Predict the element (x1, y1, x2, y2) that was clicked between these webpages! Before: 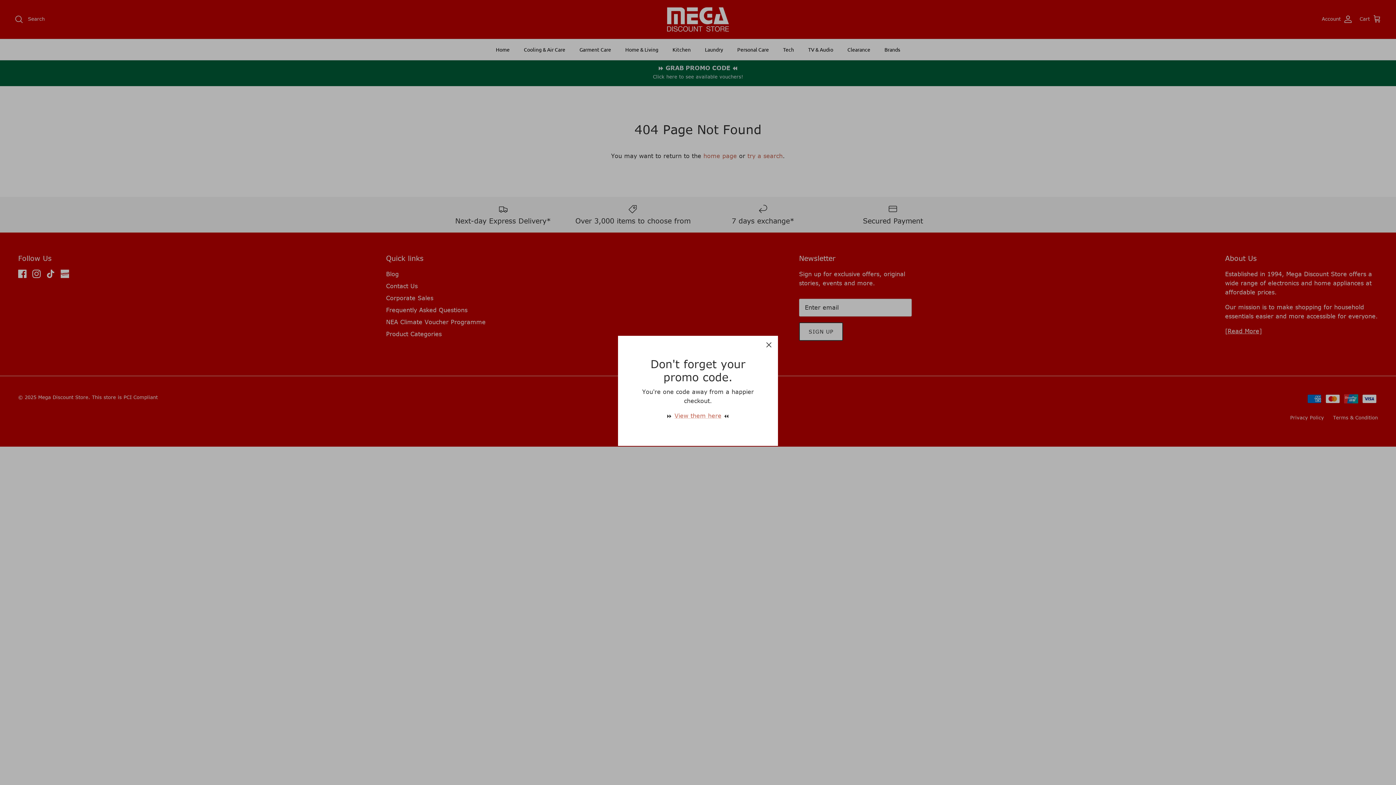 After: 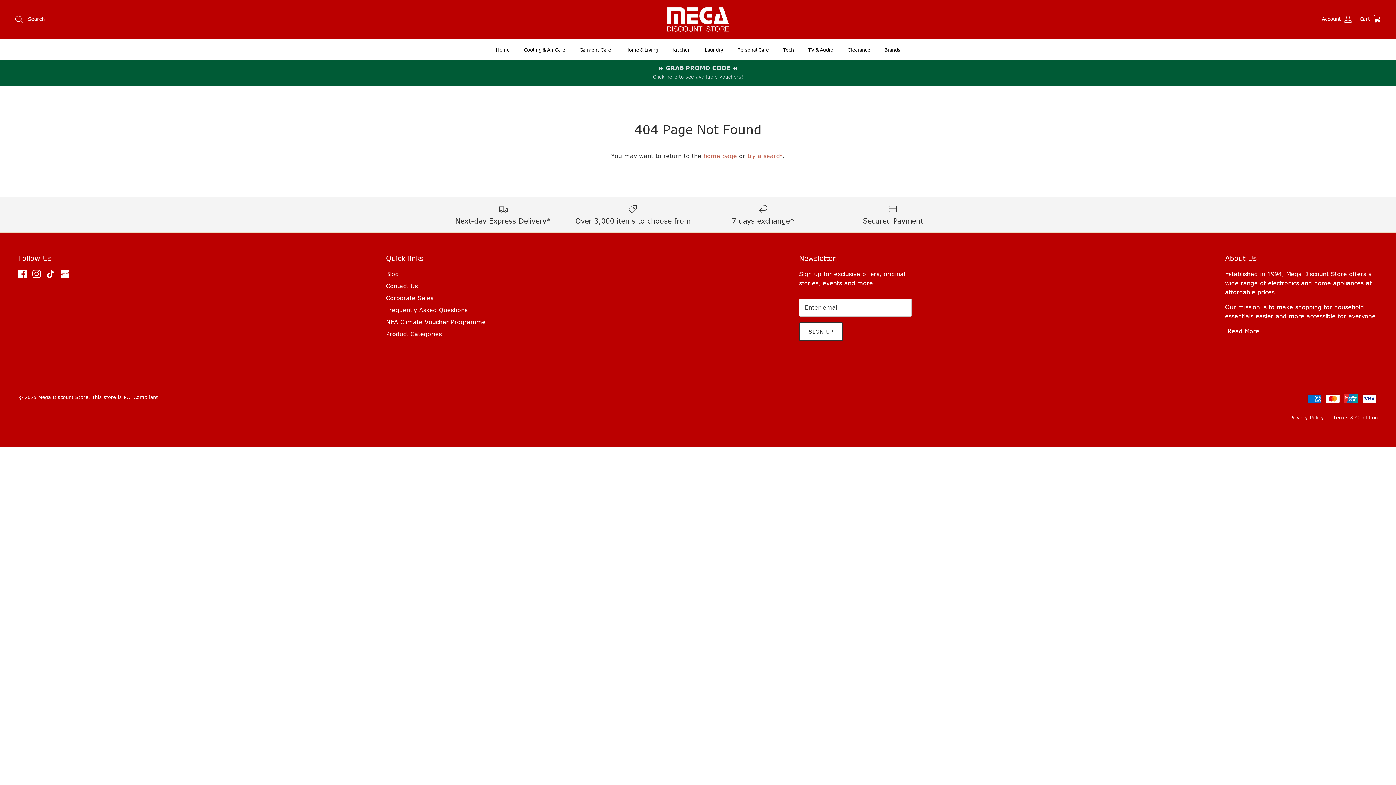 Action: label: Close bbox: (761, 336, 777, 352)